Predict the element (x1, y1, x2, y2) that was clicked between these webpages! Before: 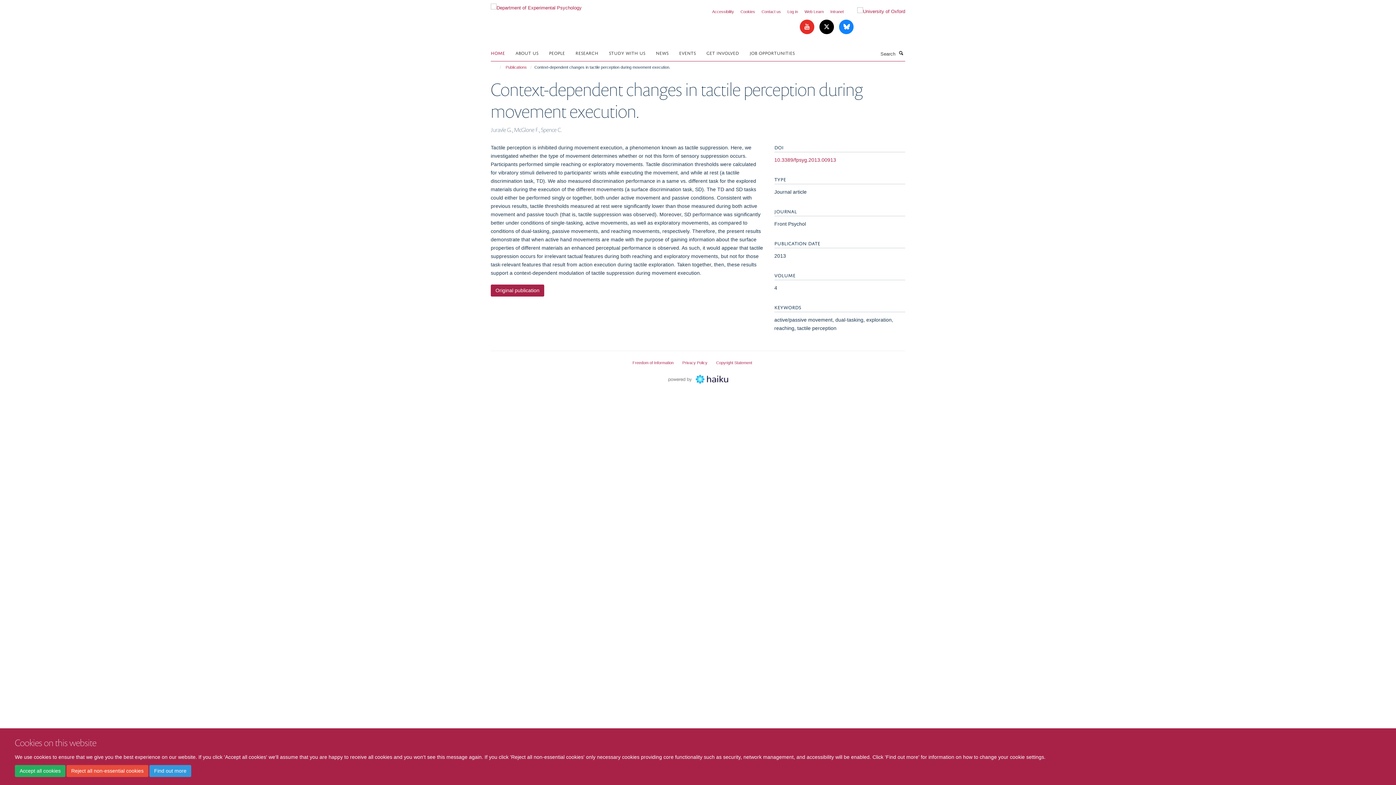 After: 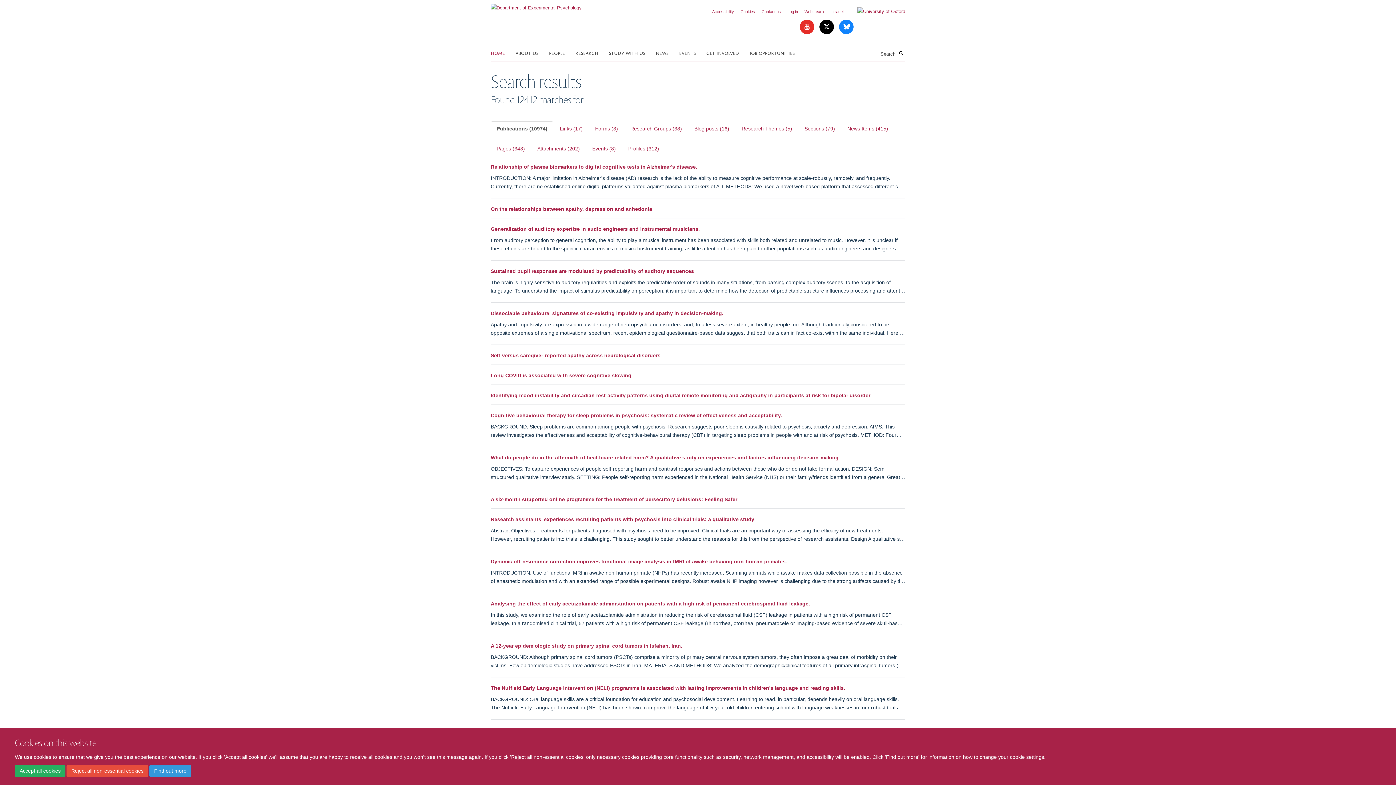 Action: label: Search bbox: (897, 49, 905, 56)